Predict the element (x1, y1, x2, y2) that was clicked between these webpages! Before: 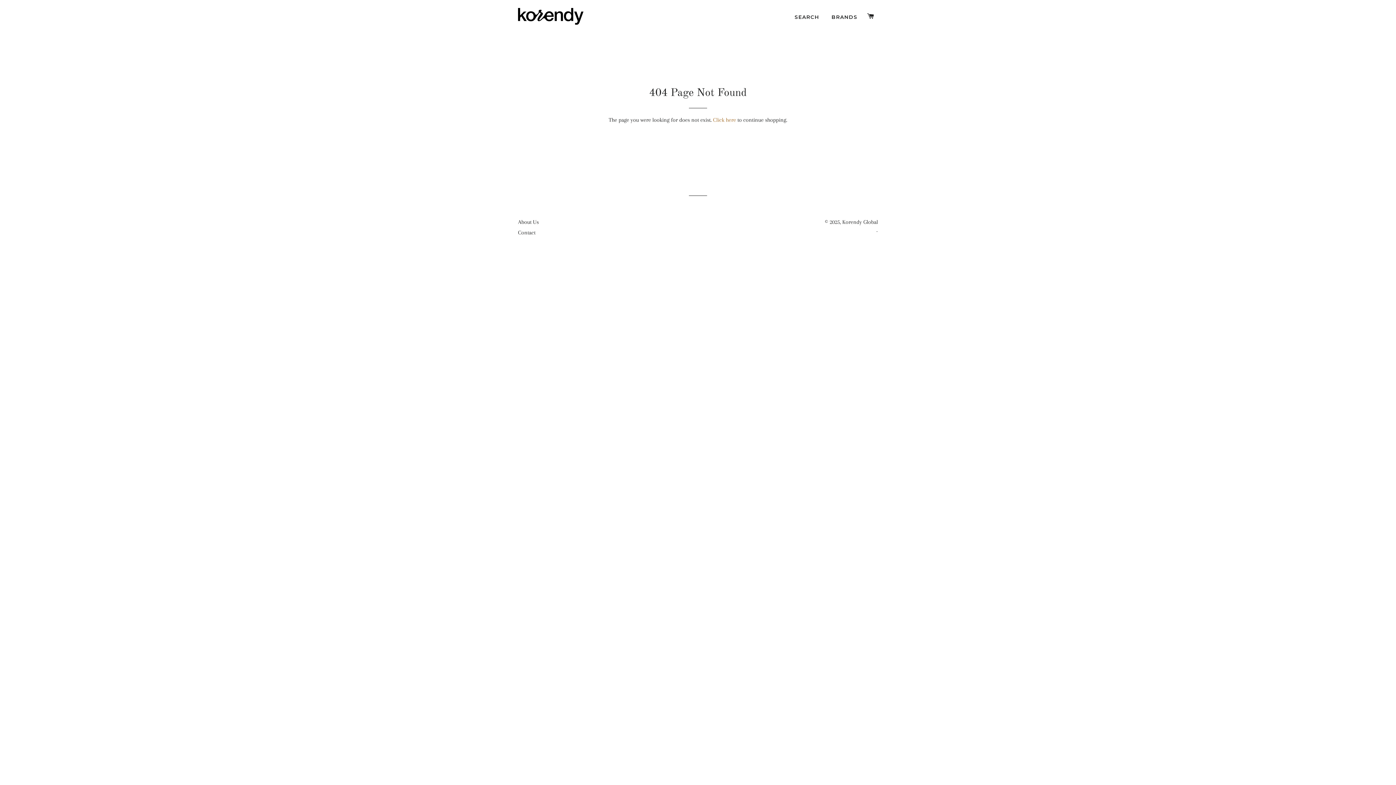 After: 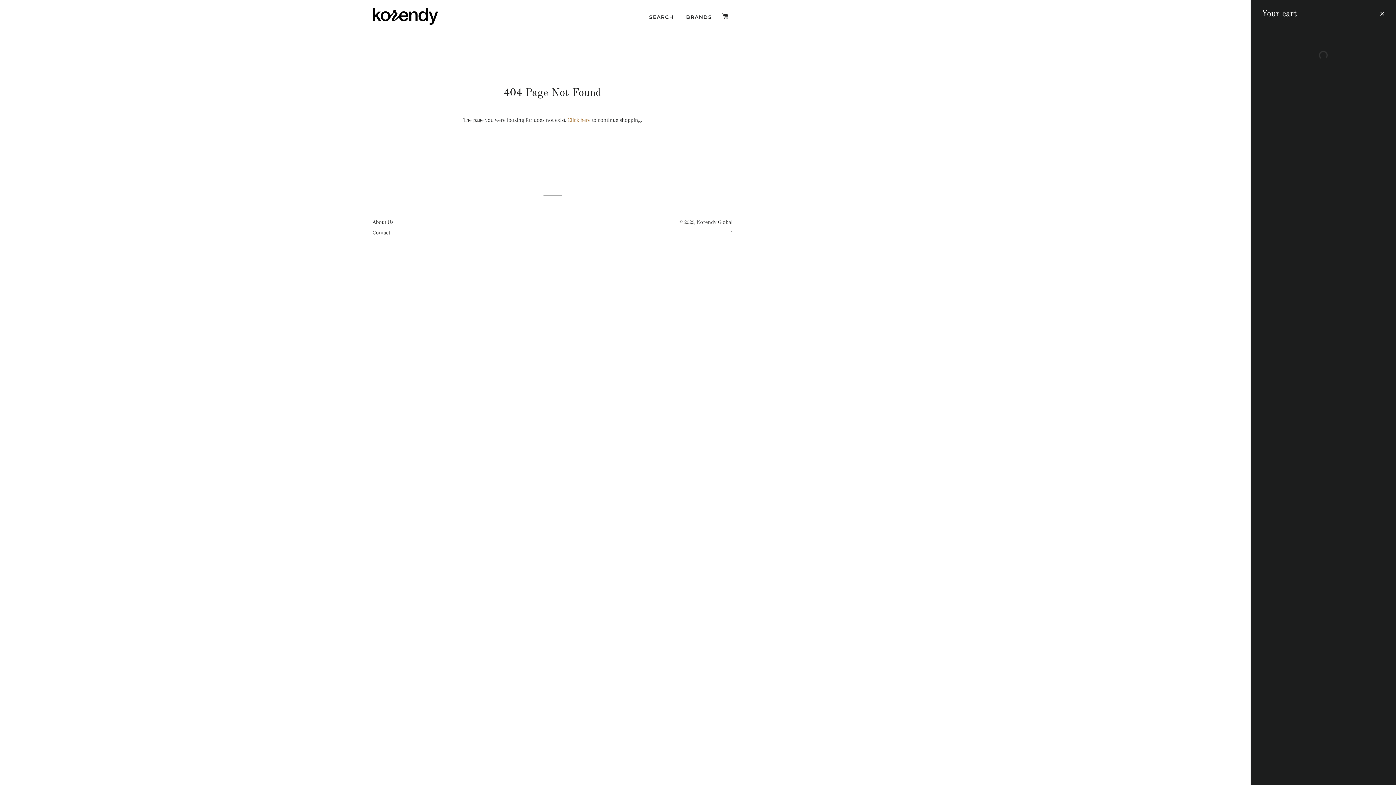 Action: label: CART bbox: (864, 5, 877, 27)